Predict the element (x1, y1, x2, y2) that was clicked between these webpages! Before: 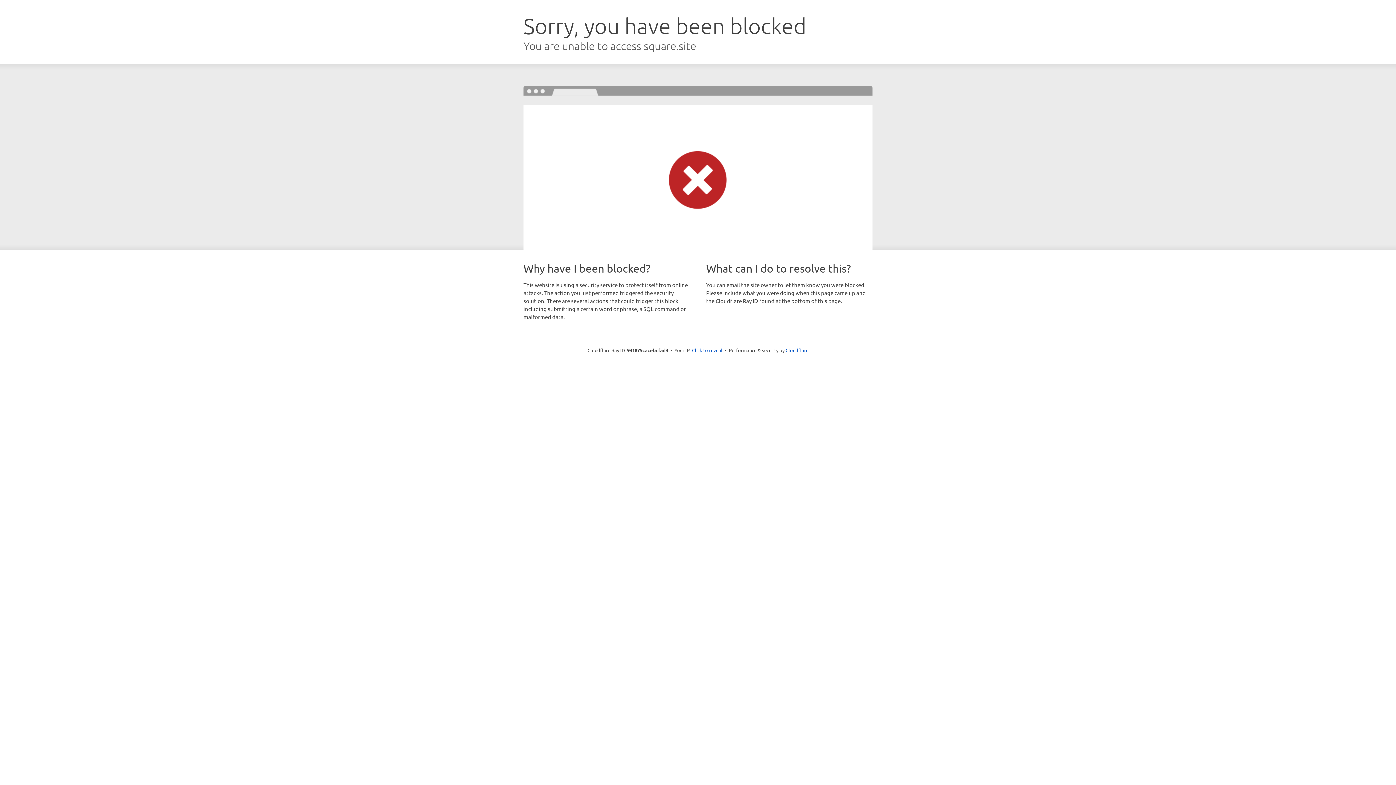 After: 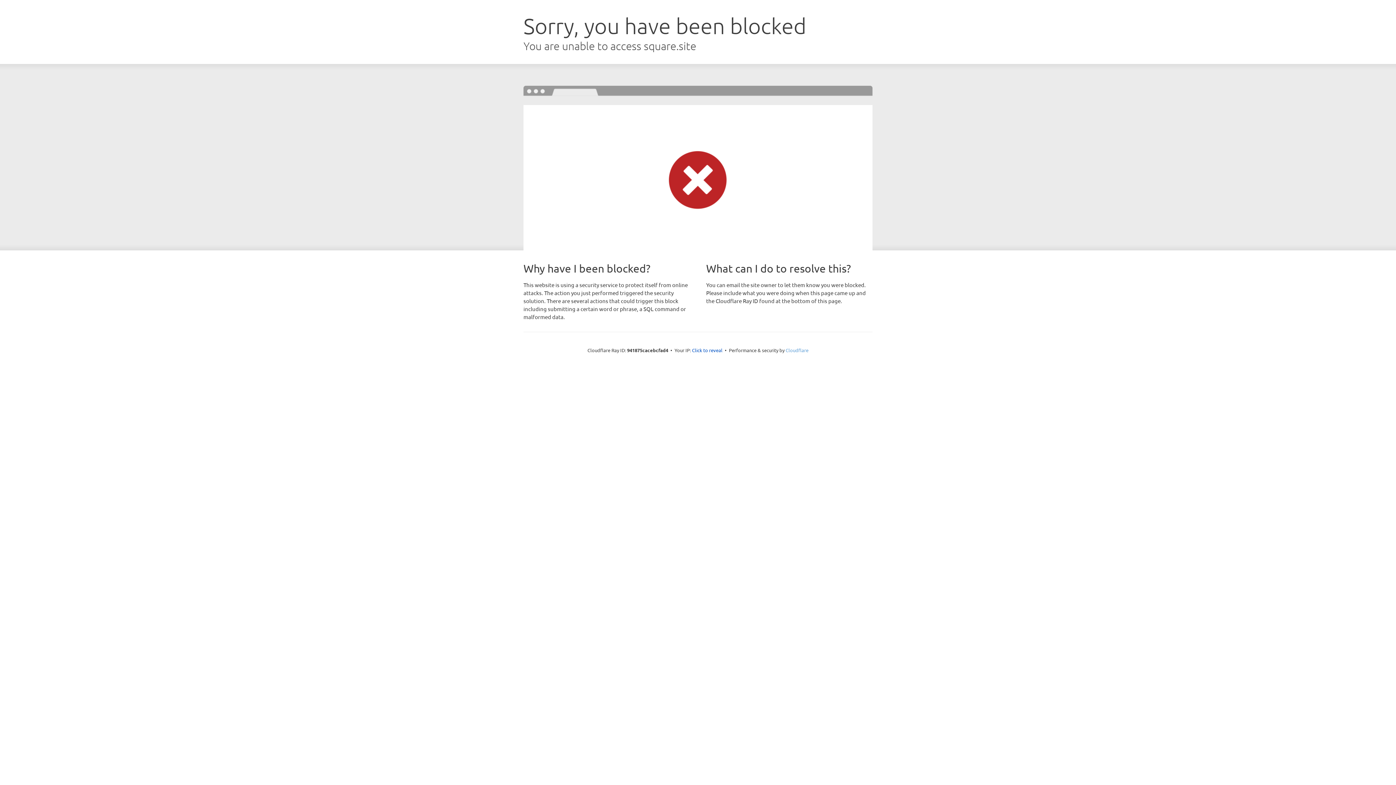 Action: bbox: (785, 347, 808, 353) label: Cloudflare